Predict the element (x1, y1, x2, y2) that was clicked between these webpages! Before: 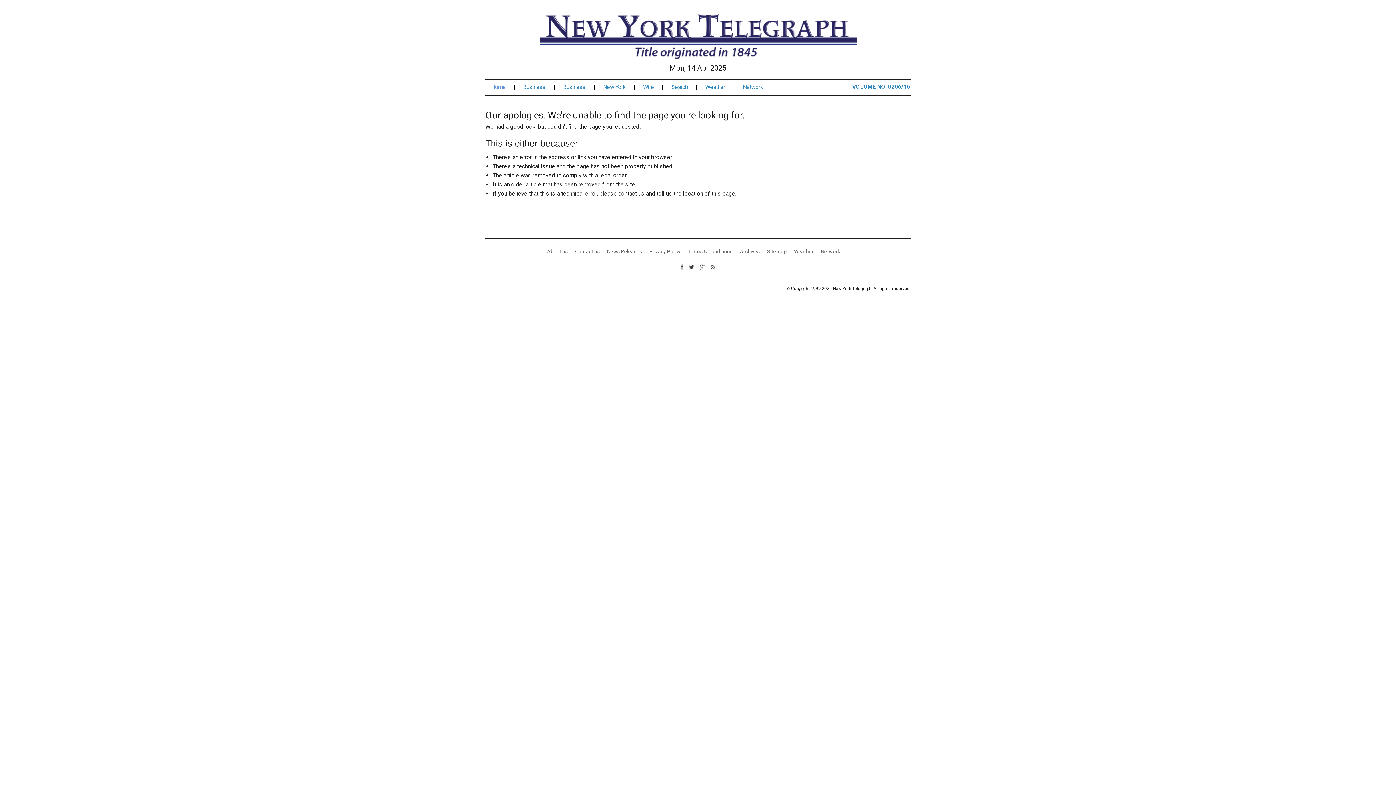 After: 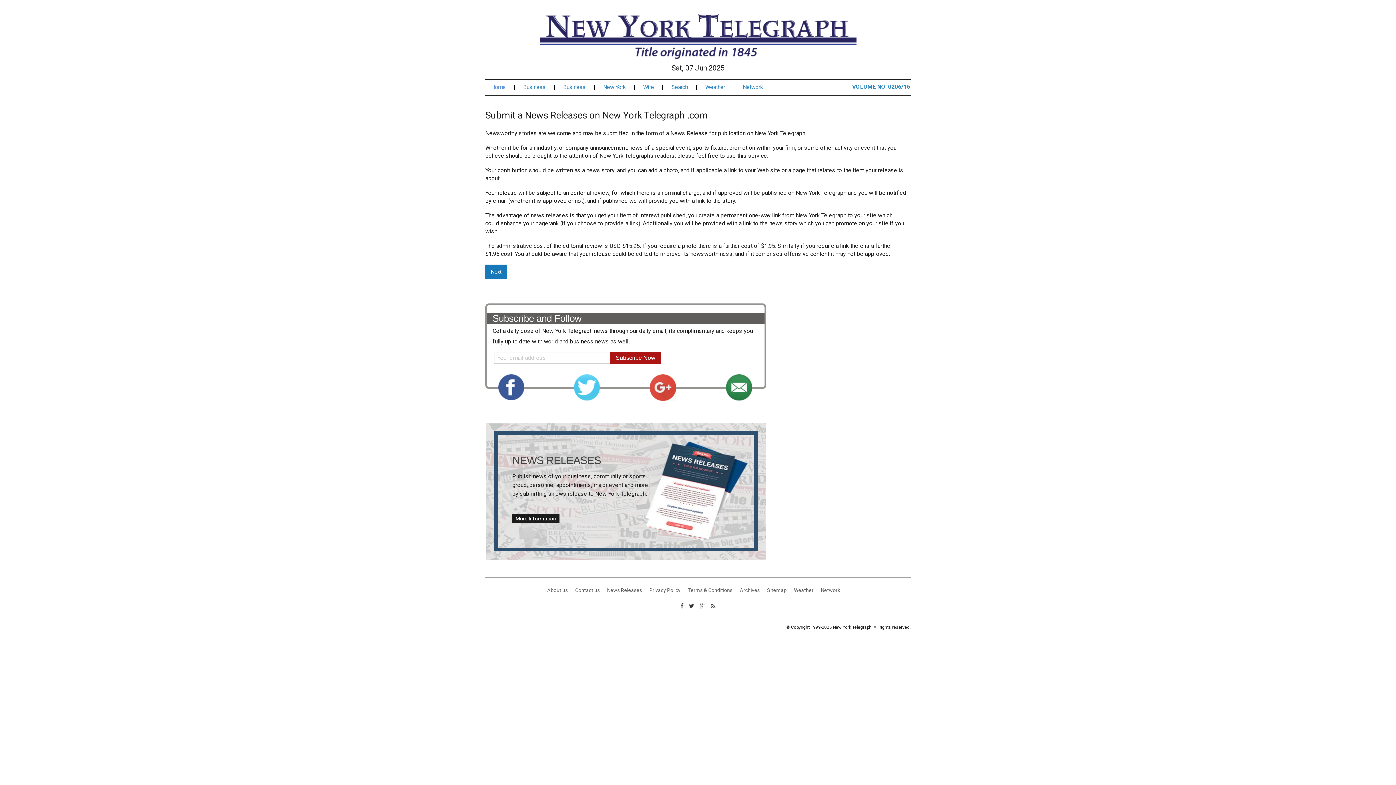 Action: bbox: (607, 248, 642, 254) label: News Releases